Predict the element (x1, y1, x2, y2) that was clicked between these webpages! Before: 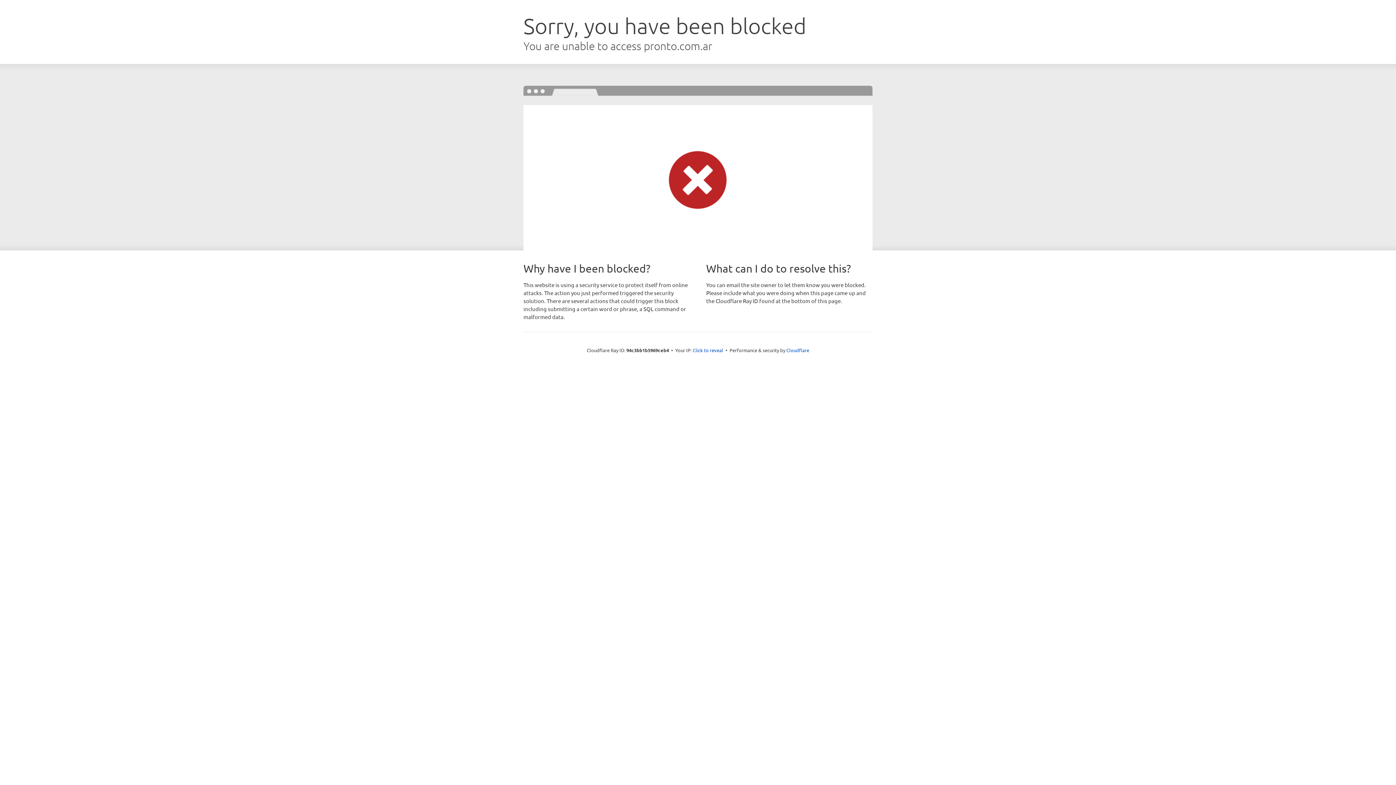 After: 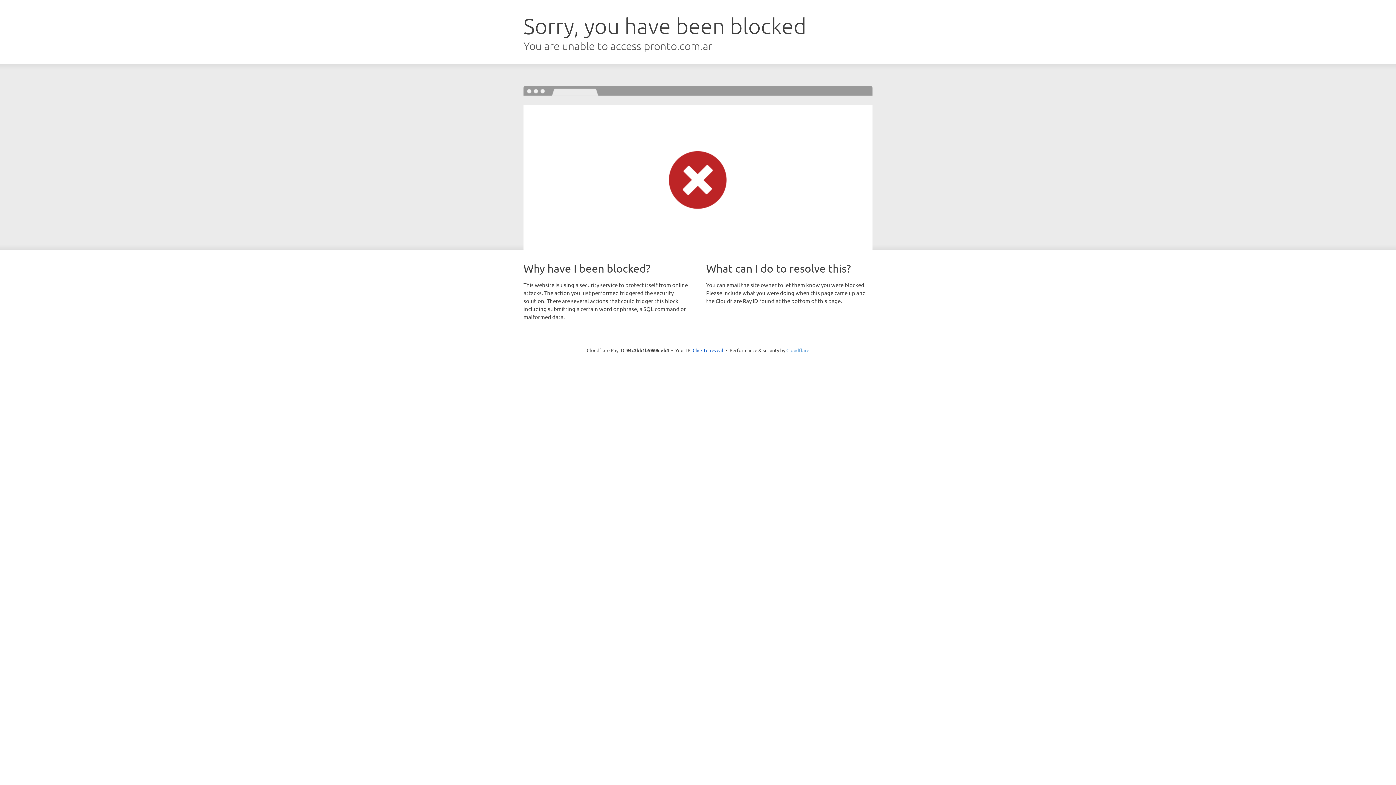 Action: bbox: (786, 347, 809, 353) label: Cloudflare